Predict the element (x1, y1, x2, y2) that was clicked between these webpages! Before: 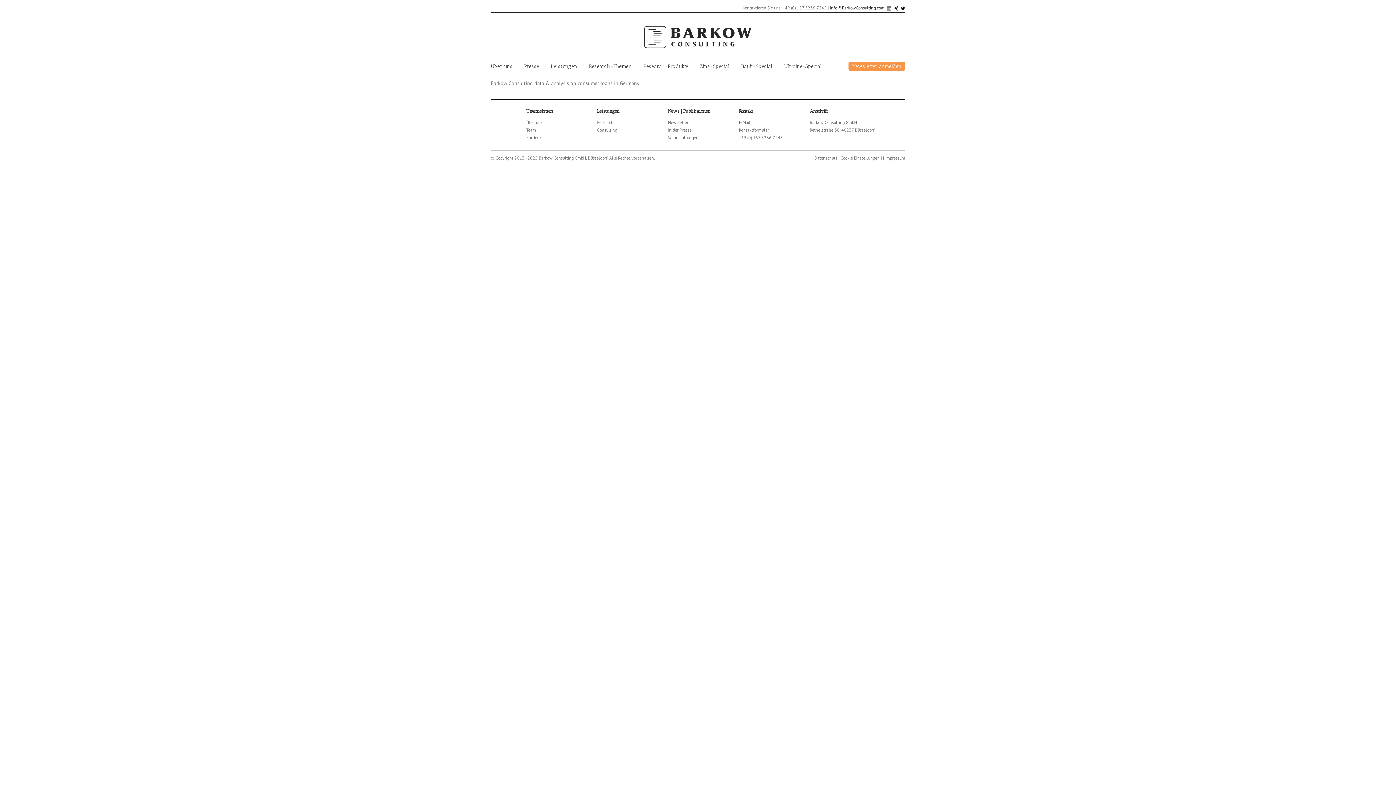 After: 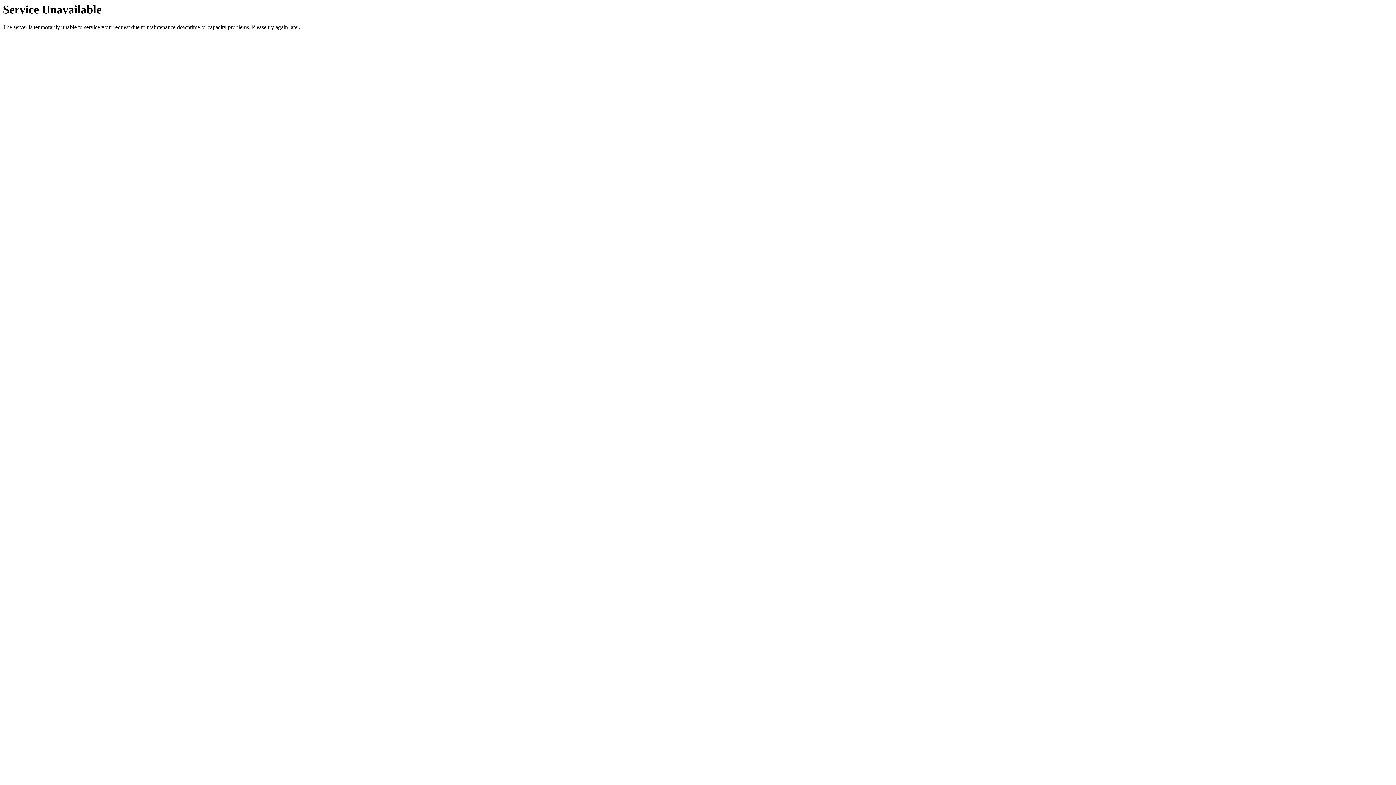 Action: label: Cookie Einstellungen bbox: (840, 155, 880, 160)